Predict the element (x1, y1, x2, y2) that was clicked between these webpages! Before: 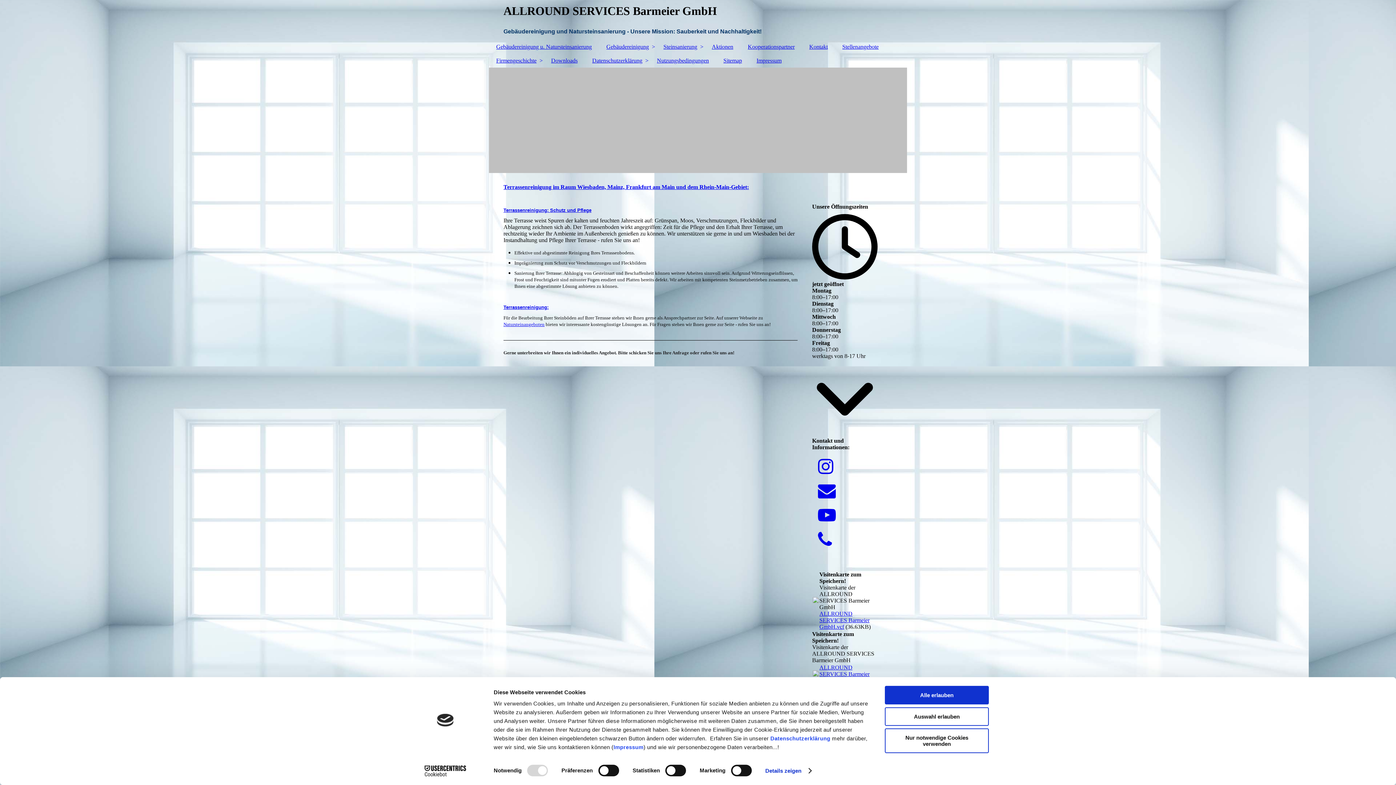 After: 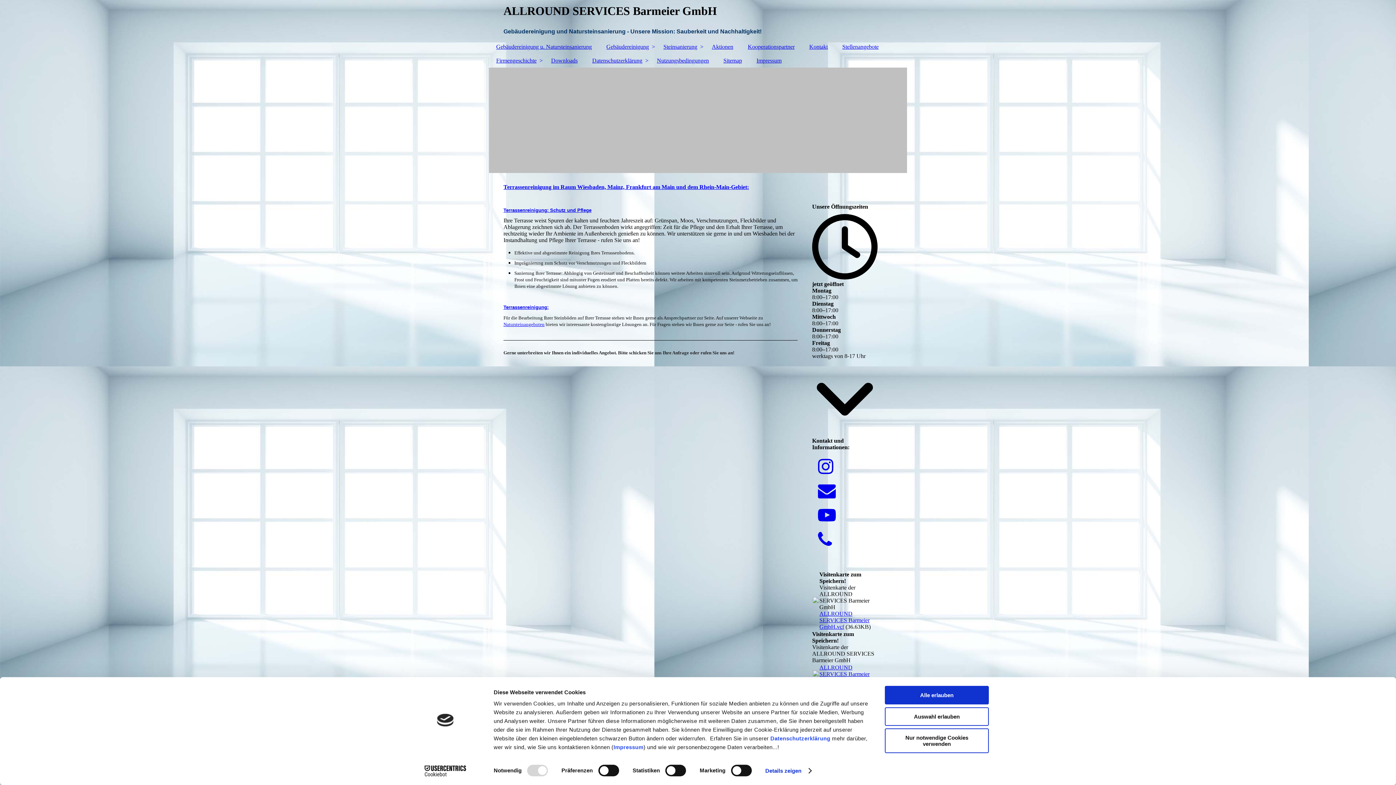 Action: label: Cookiebot - opens in a new window bbox: (413, 765, 477, 776)